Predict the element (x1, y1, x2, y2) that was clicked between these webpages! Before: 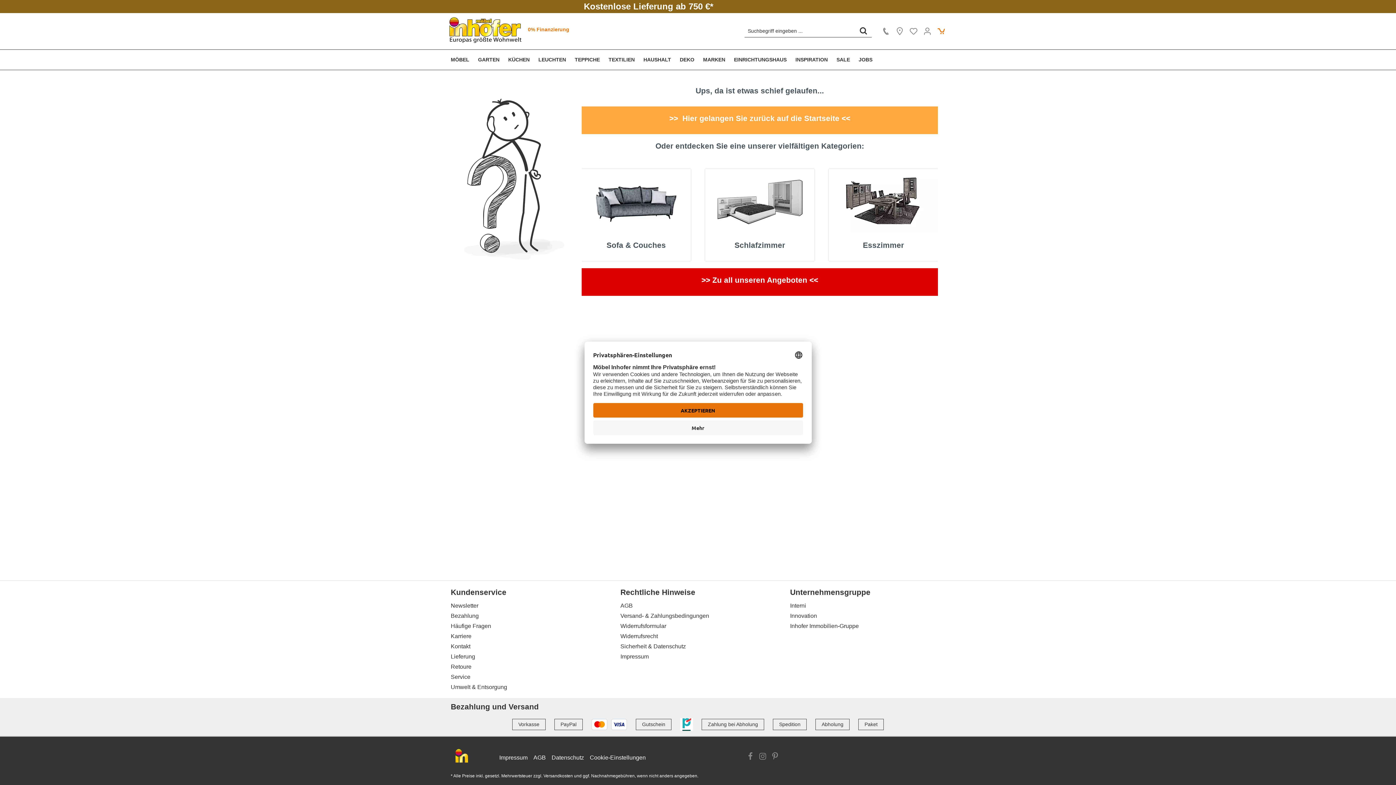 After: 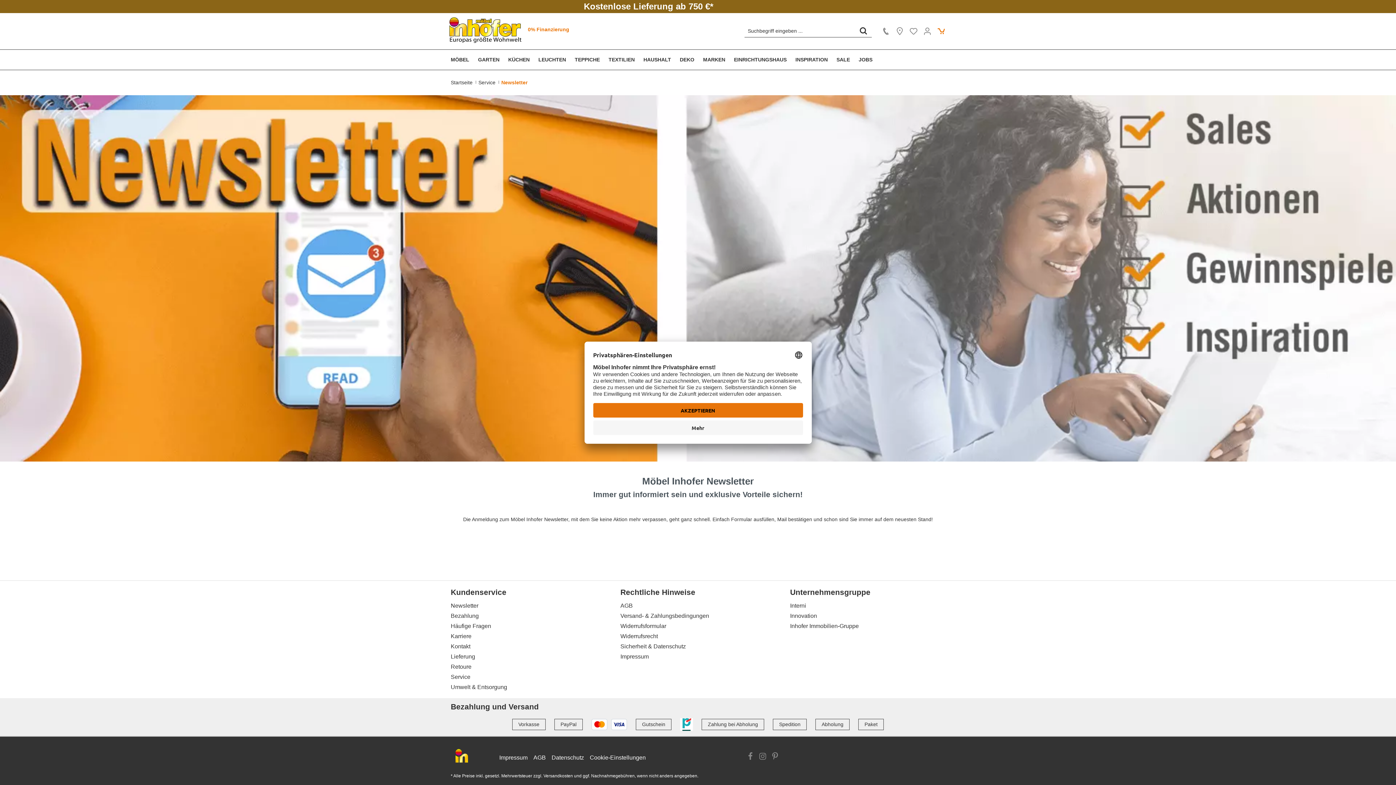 Action: bbox: (450, 602, 478, 609) label: Newsletter